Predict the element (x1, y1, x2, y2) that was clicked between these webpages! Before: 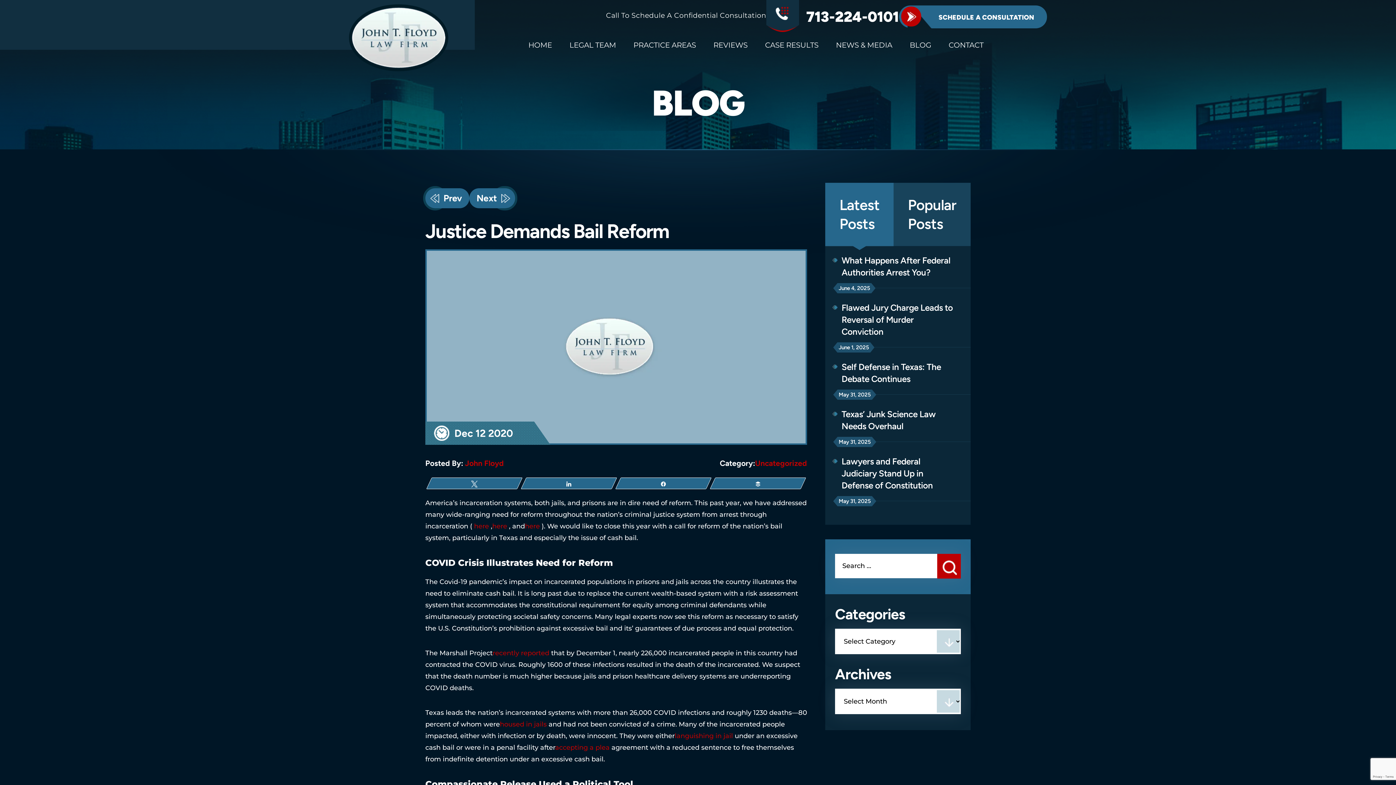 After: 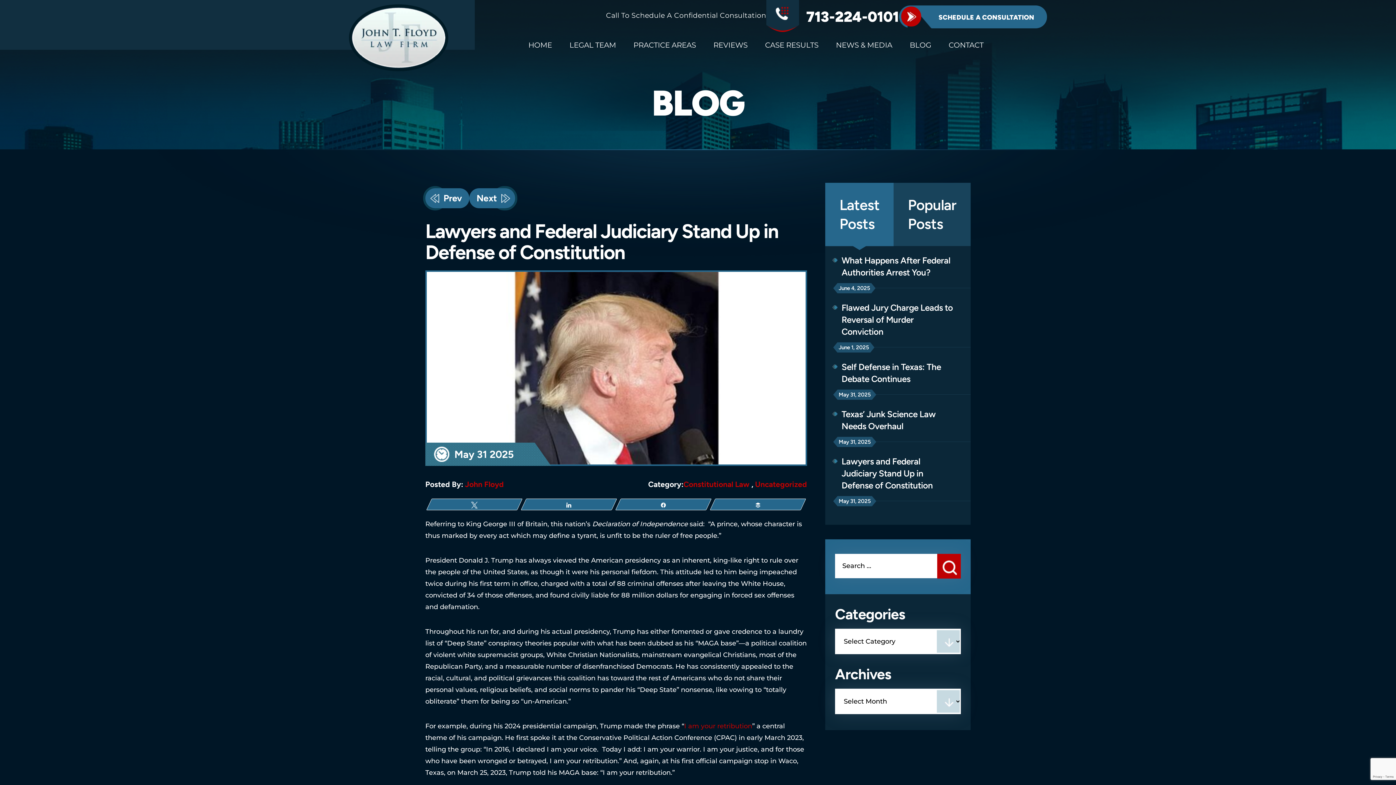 Action: label: Lawyers and Federal Judiciary Stand Up in Defense of Constitution bbox: (825, 447, 970, 497)